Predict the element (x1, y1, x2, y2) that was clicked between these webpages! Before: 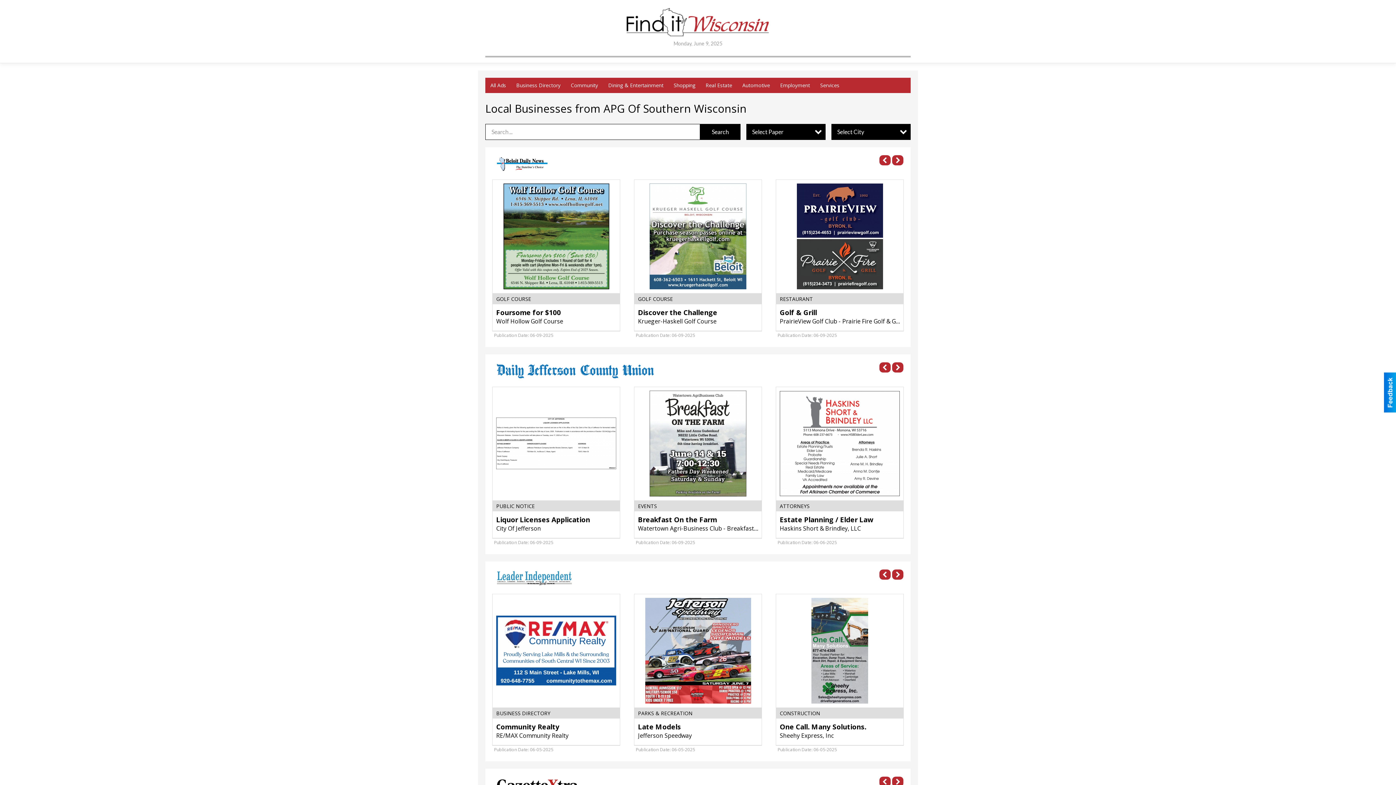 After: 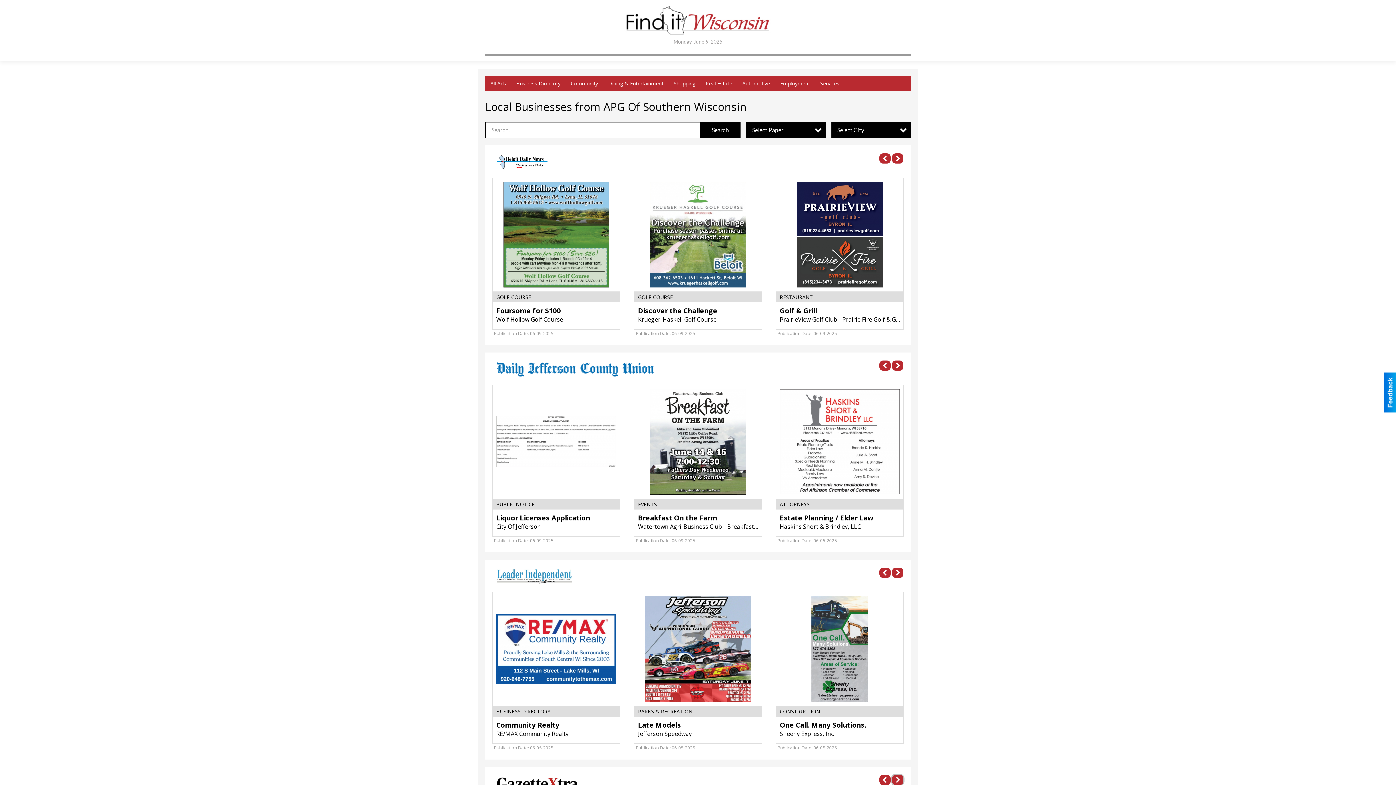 Action: bbox: (892, 777, 903, 787)